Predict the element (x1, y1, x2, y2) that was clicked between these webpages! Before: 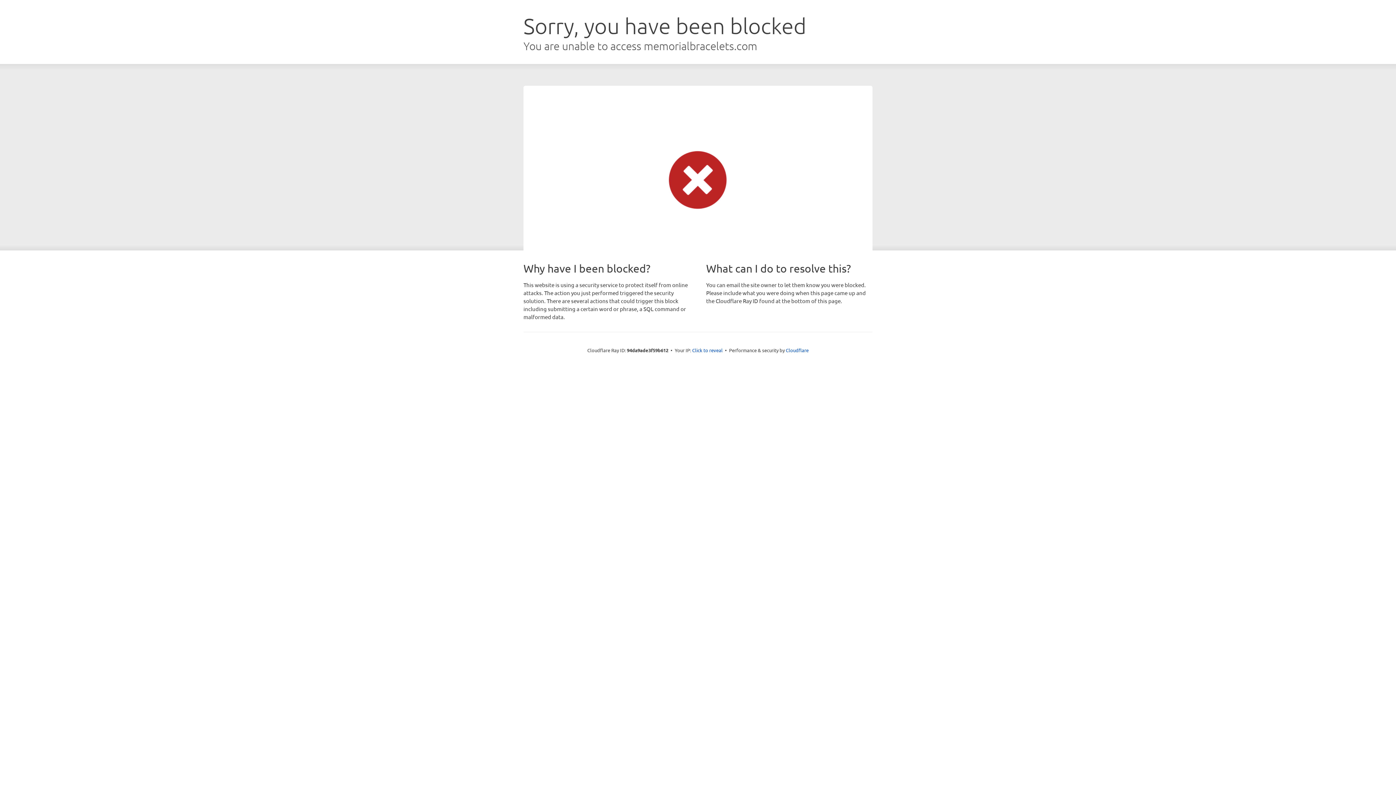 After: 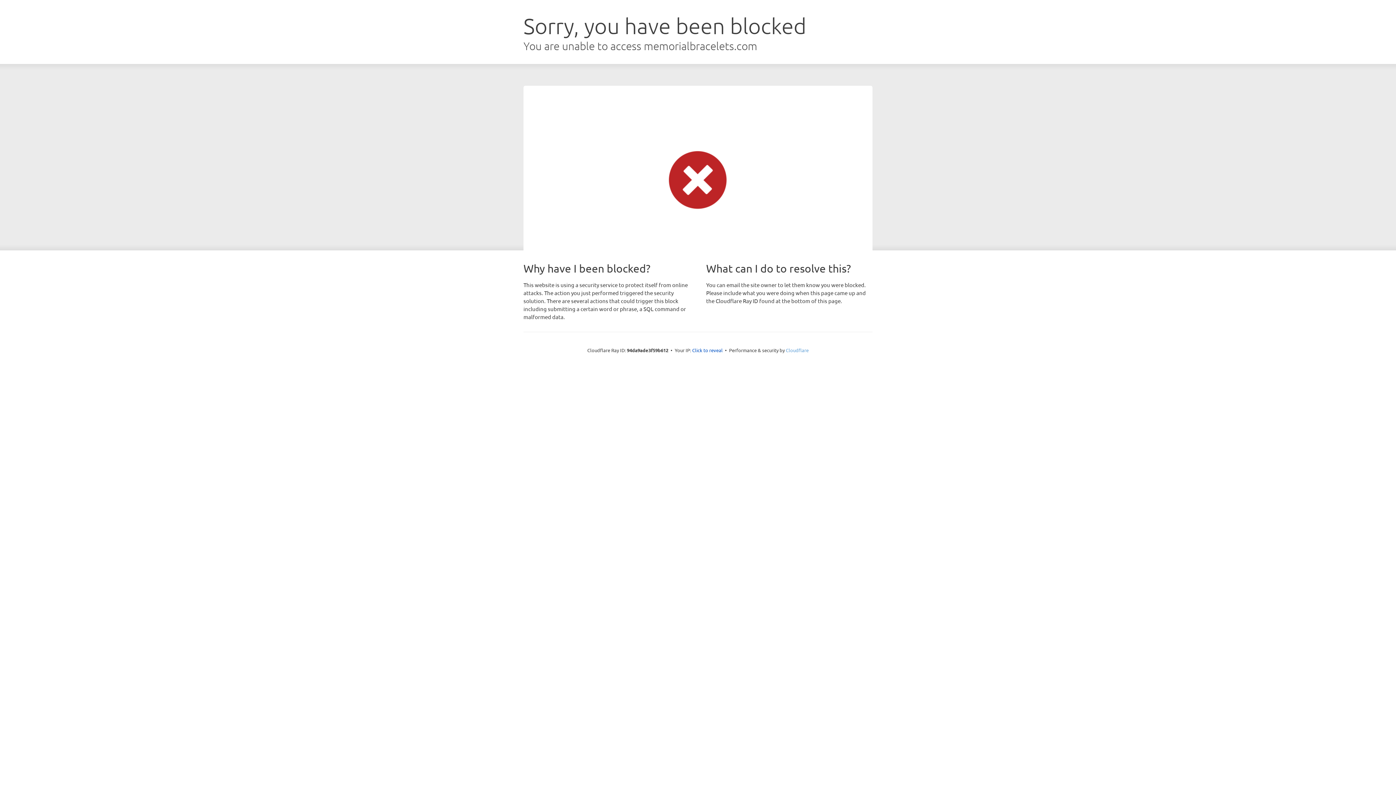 Action: bbox: (786, 347, 808, 353) label: Cloudflare